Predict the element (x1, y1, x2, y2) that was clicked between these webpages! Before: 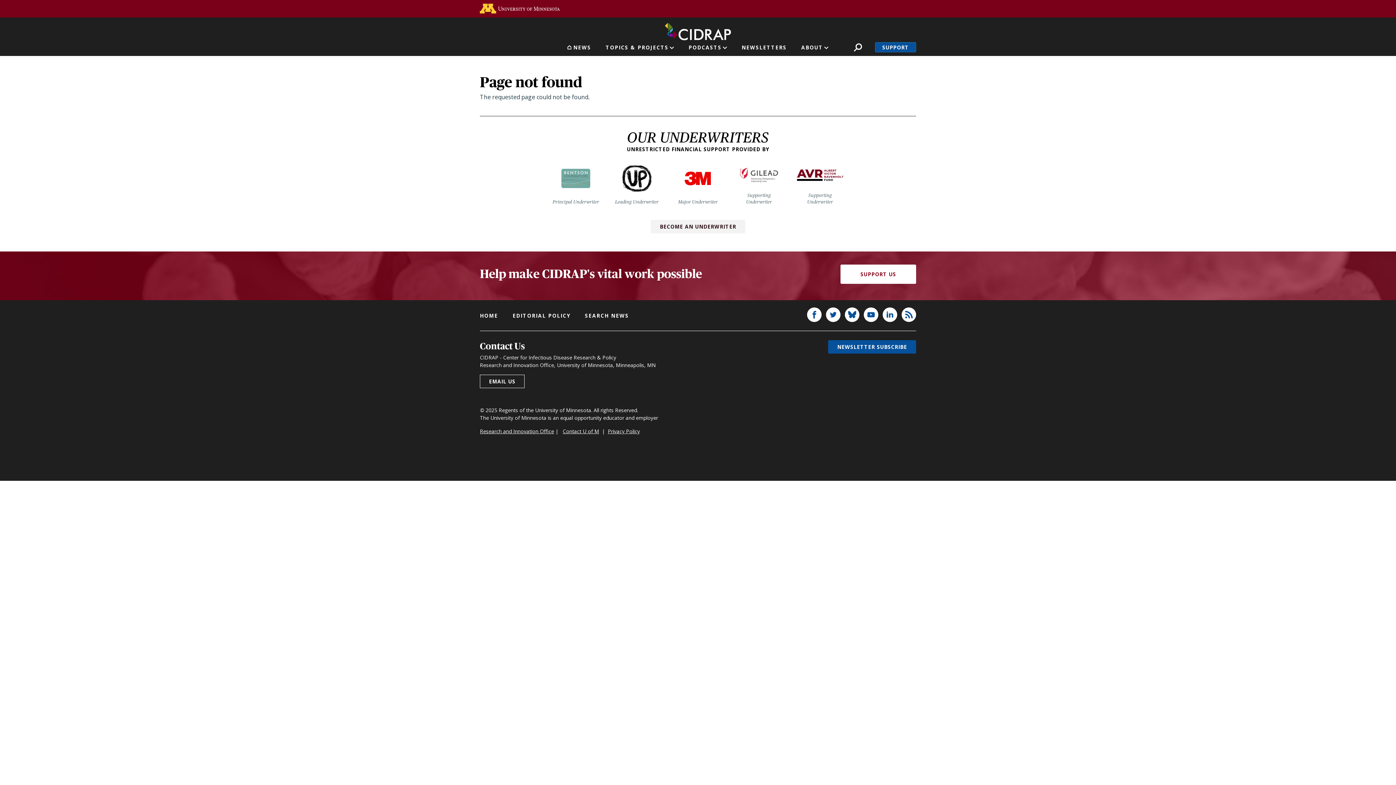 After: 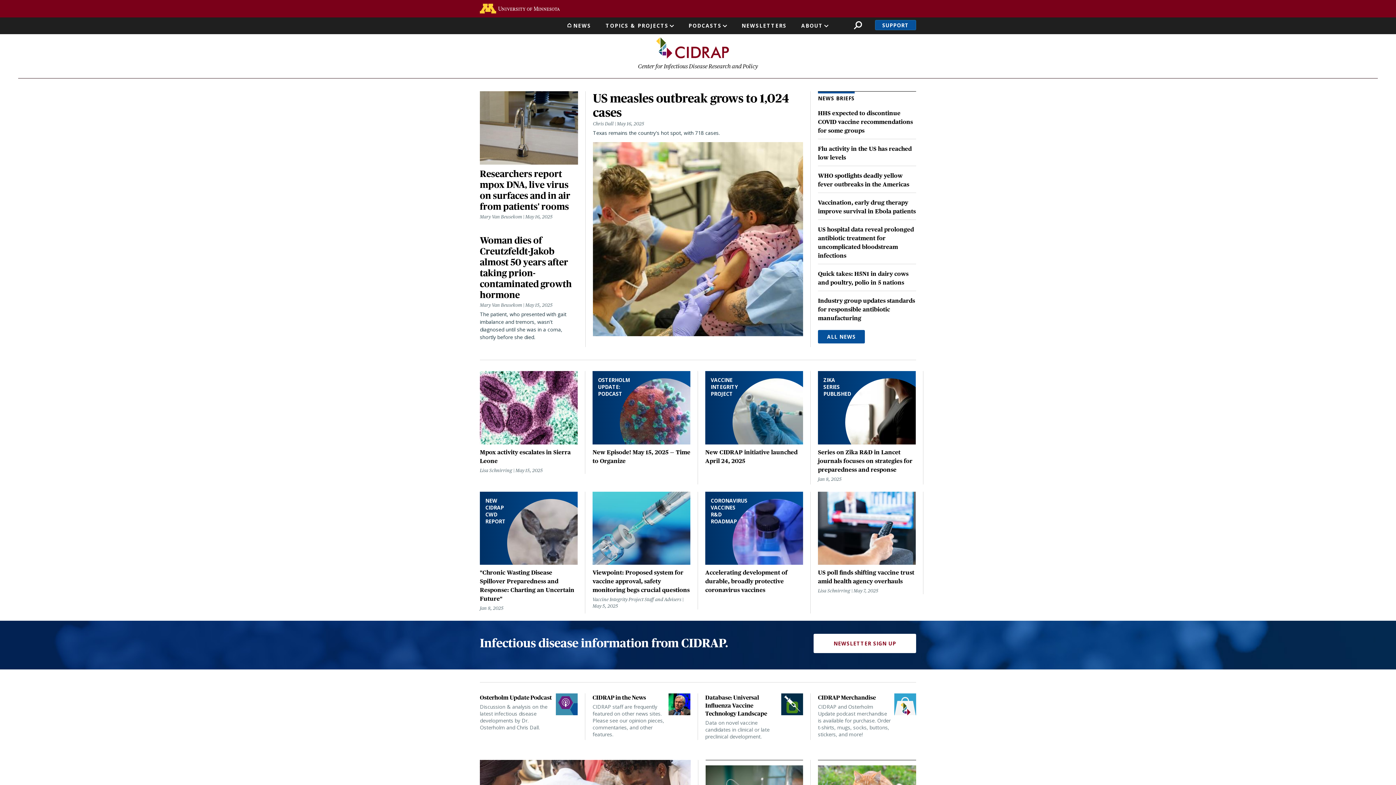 Action: label: NEWS bbox: (567, 42, 591, 56)